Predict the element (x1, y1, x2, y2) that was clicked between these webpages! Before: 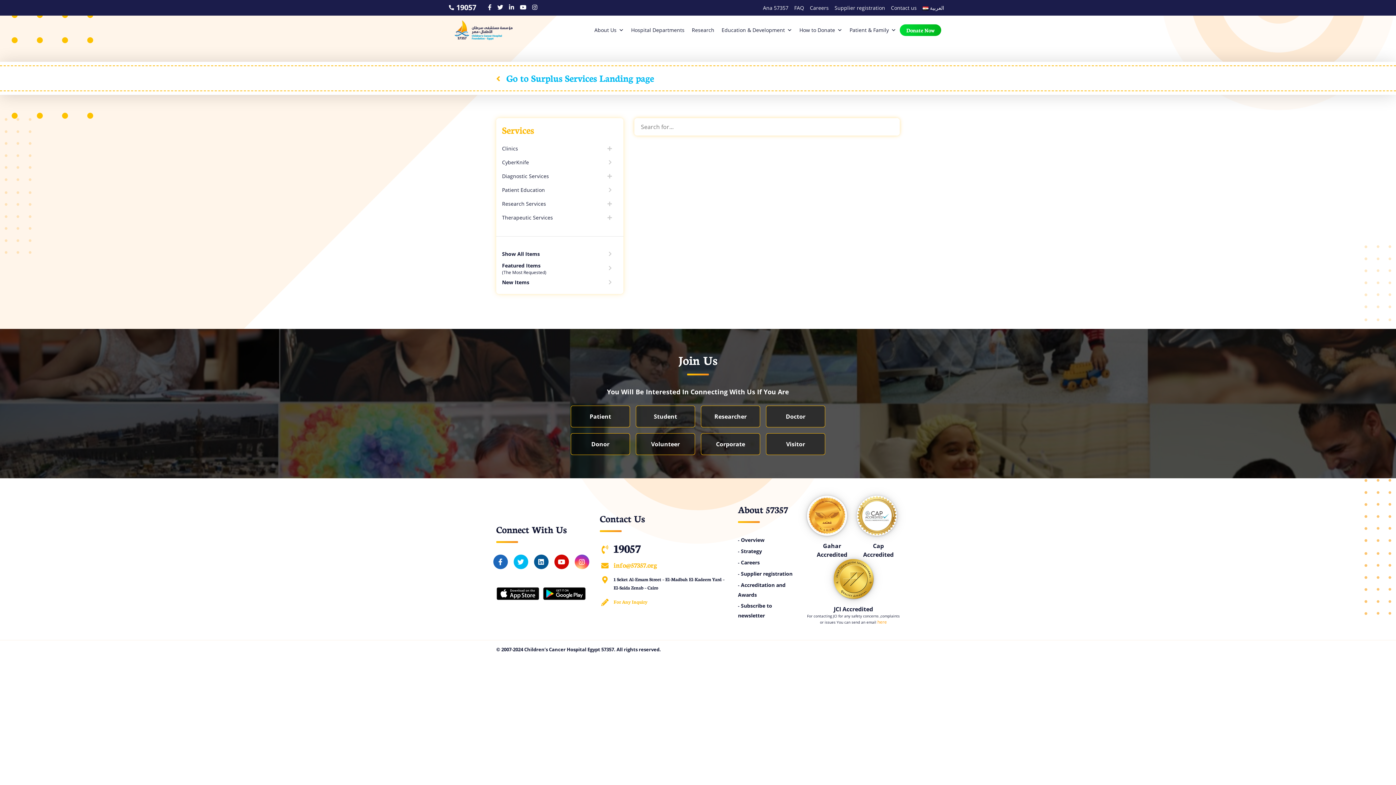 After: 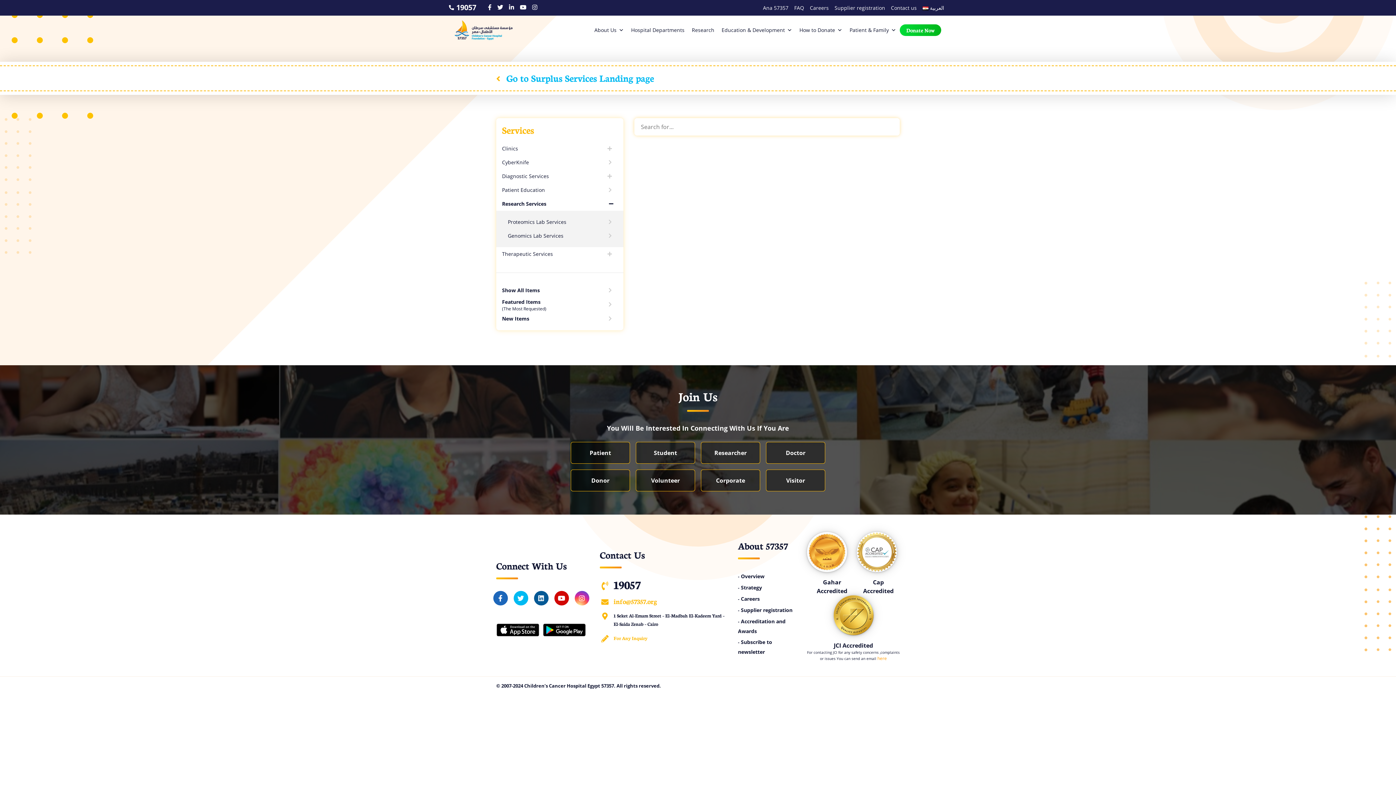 Action: label: Research Services bbox: (502, 197, 617, 210)